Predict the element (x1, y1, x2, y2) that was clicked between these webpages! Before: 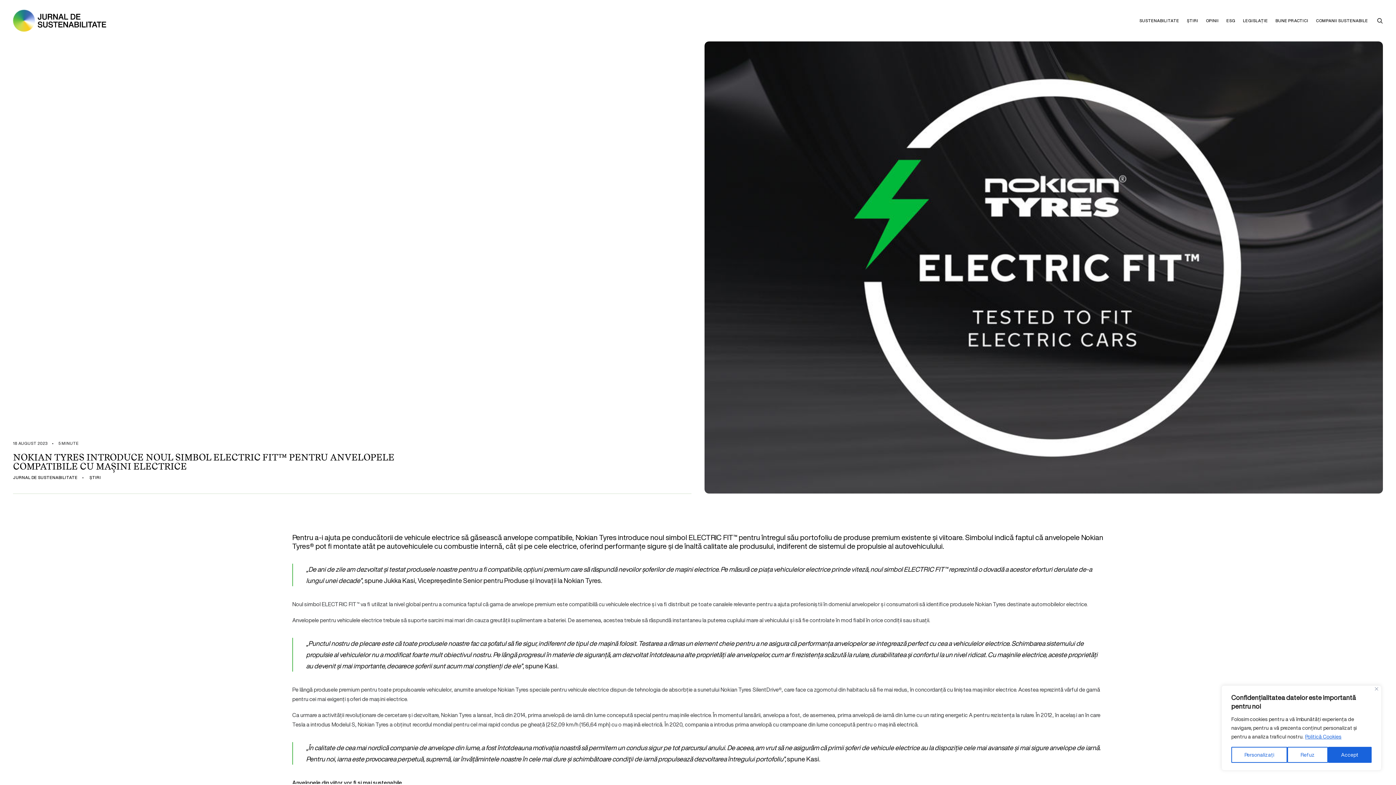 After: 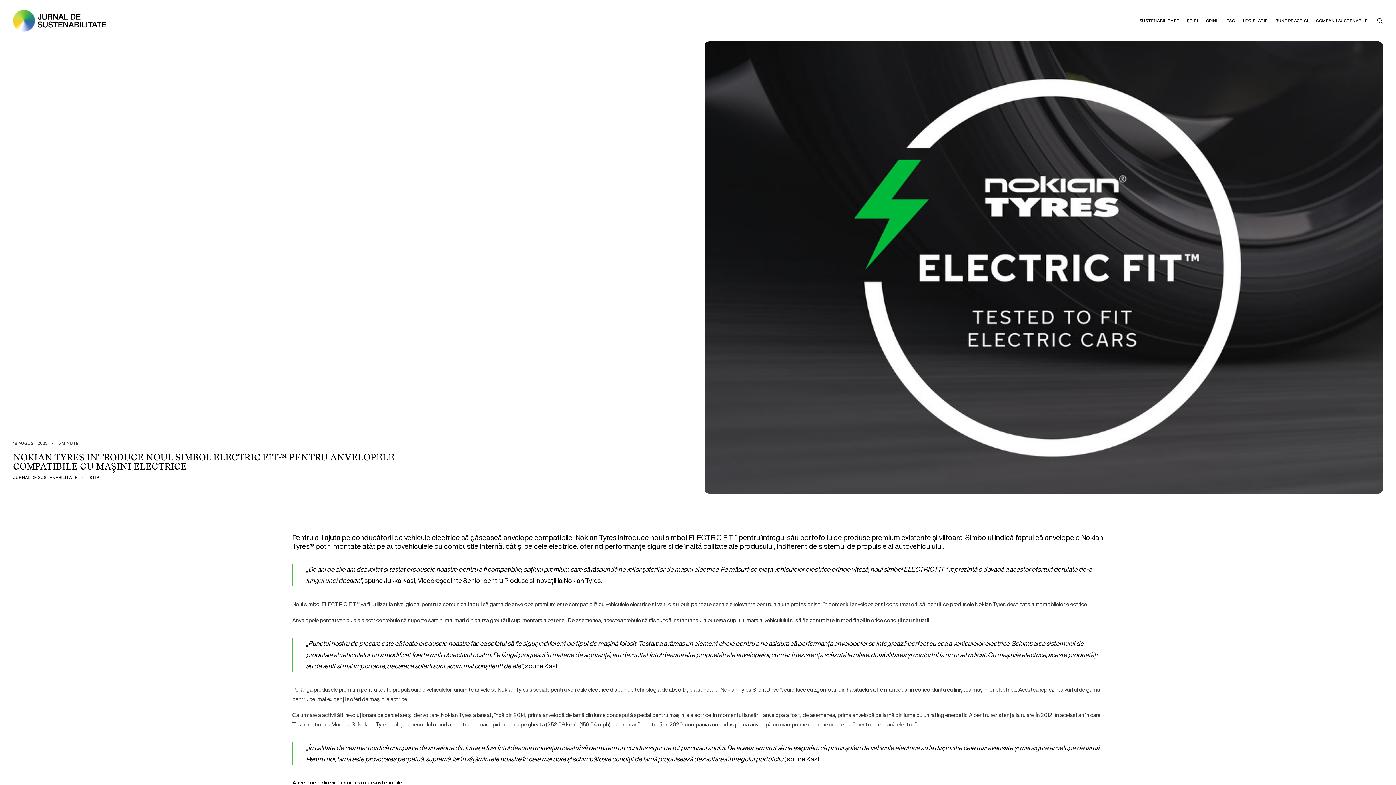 Action: label: Închide bbox: (1375, 687, 1378, 690)